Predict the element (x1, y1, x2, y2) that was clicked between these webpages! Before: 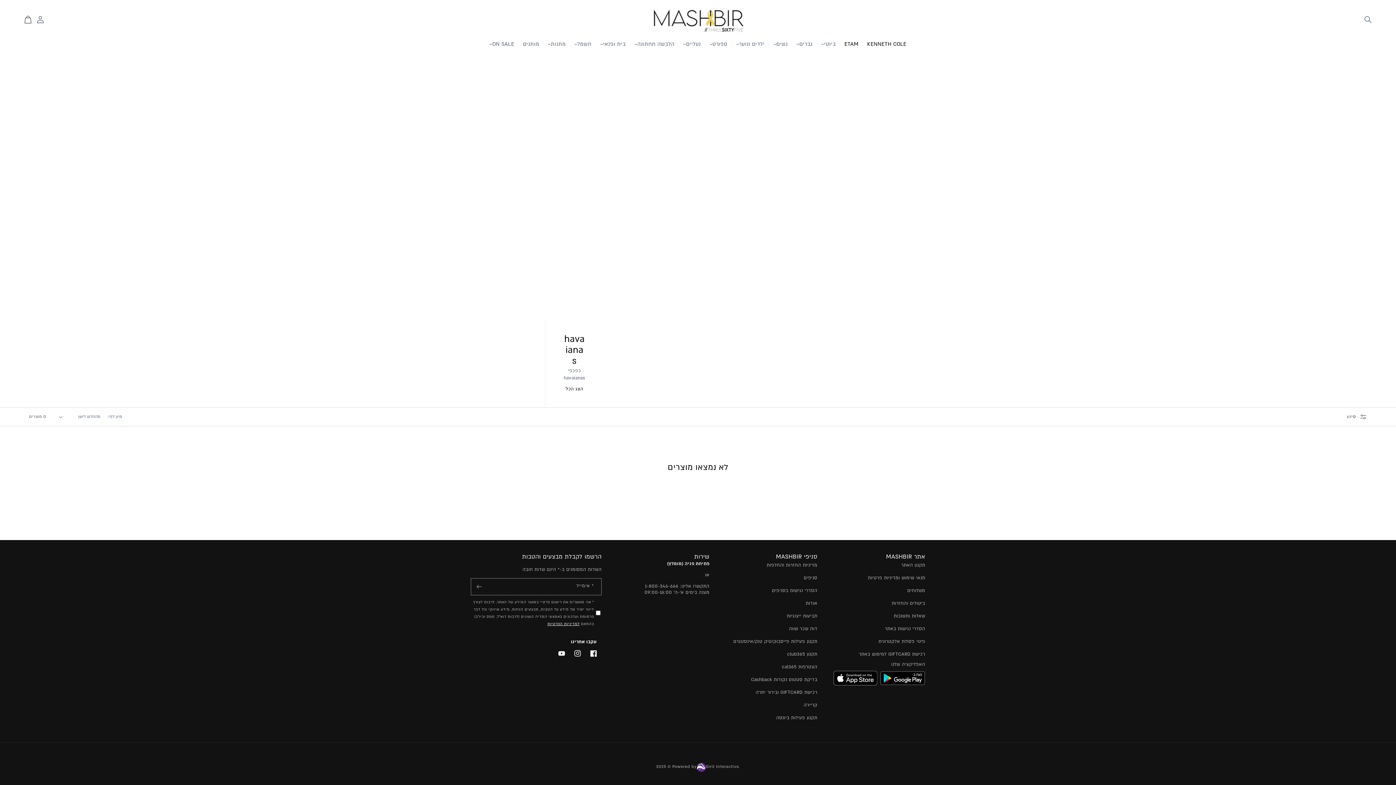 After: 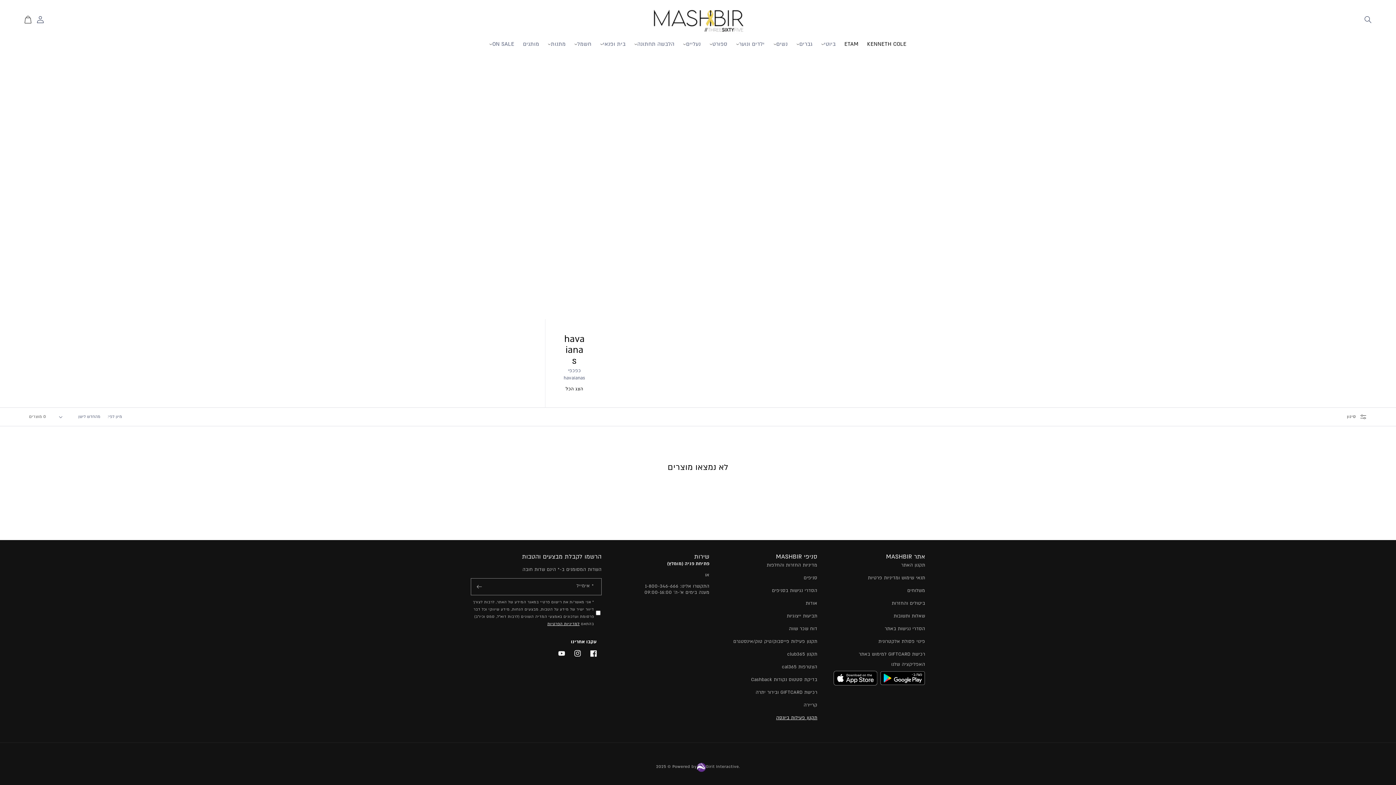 Action: label: תקנון פעילות ביונסה bbox: (776, 712, 817, 724)